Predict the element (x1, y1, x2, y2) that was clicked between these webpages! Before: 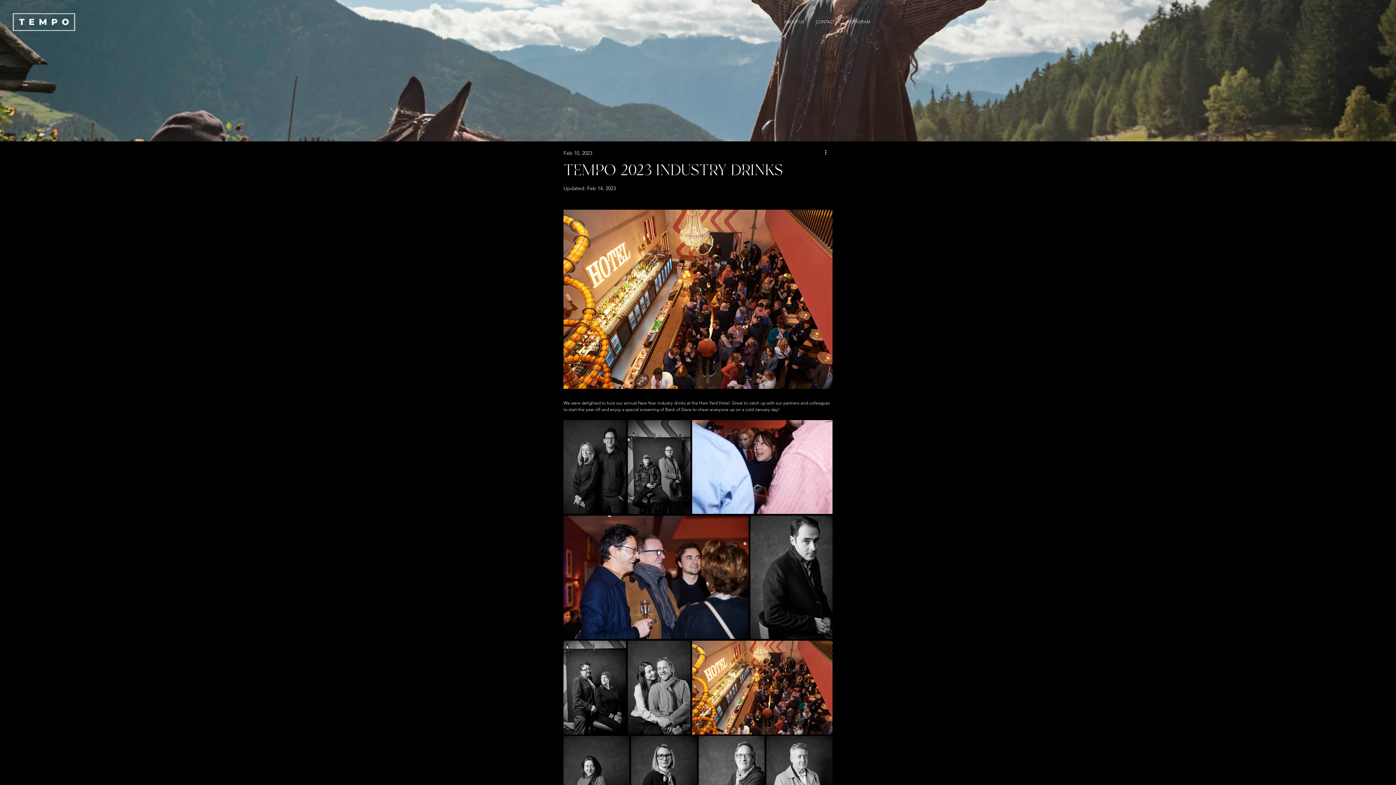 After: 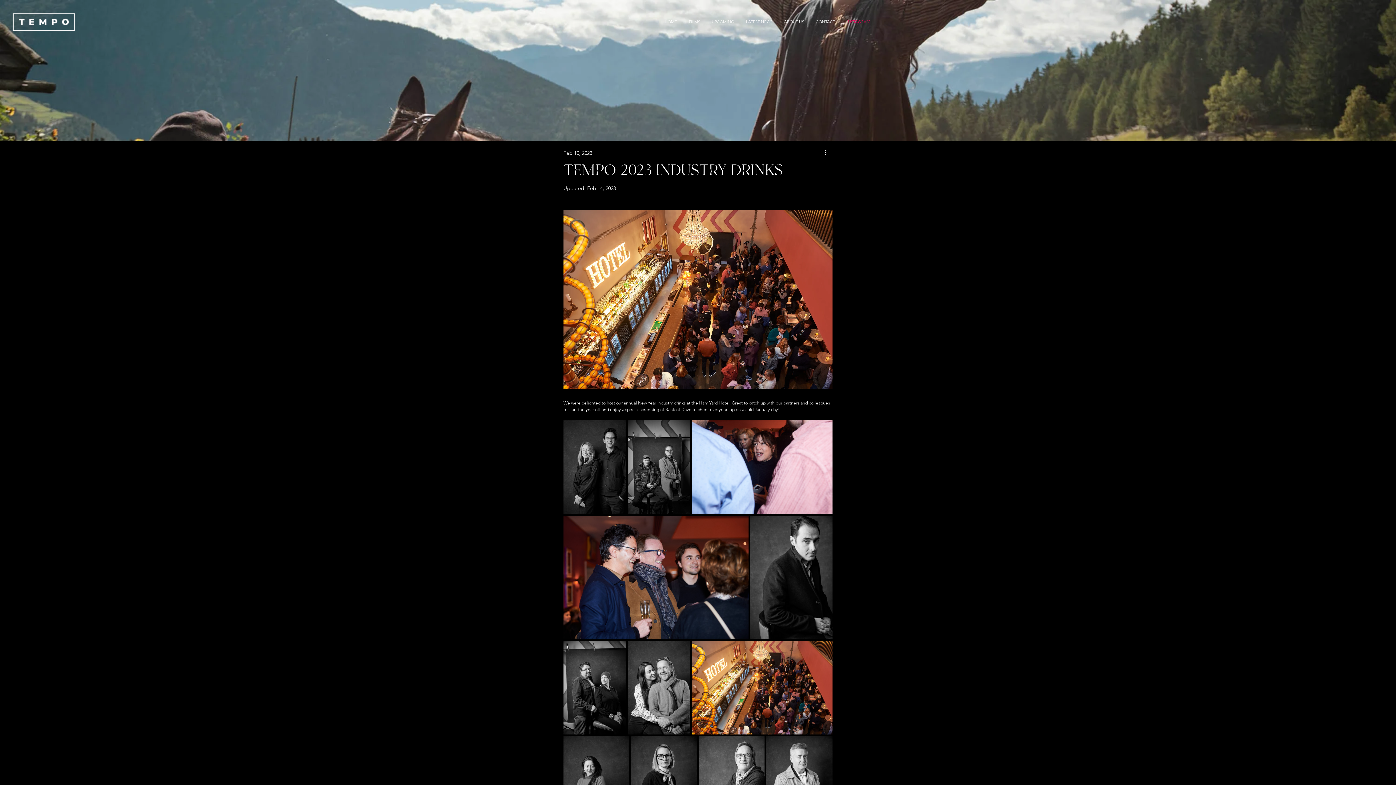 Action: label: INSTAGRAM bbox: (841, 12, 876, 30)